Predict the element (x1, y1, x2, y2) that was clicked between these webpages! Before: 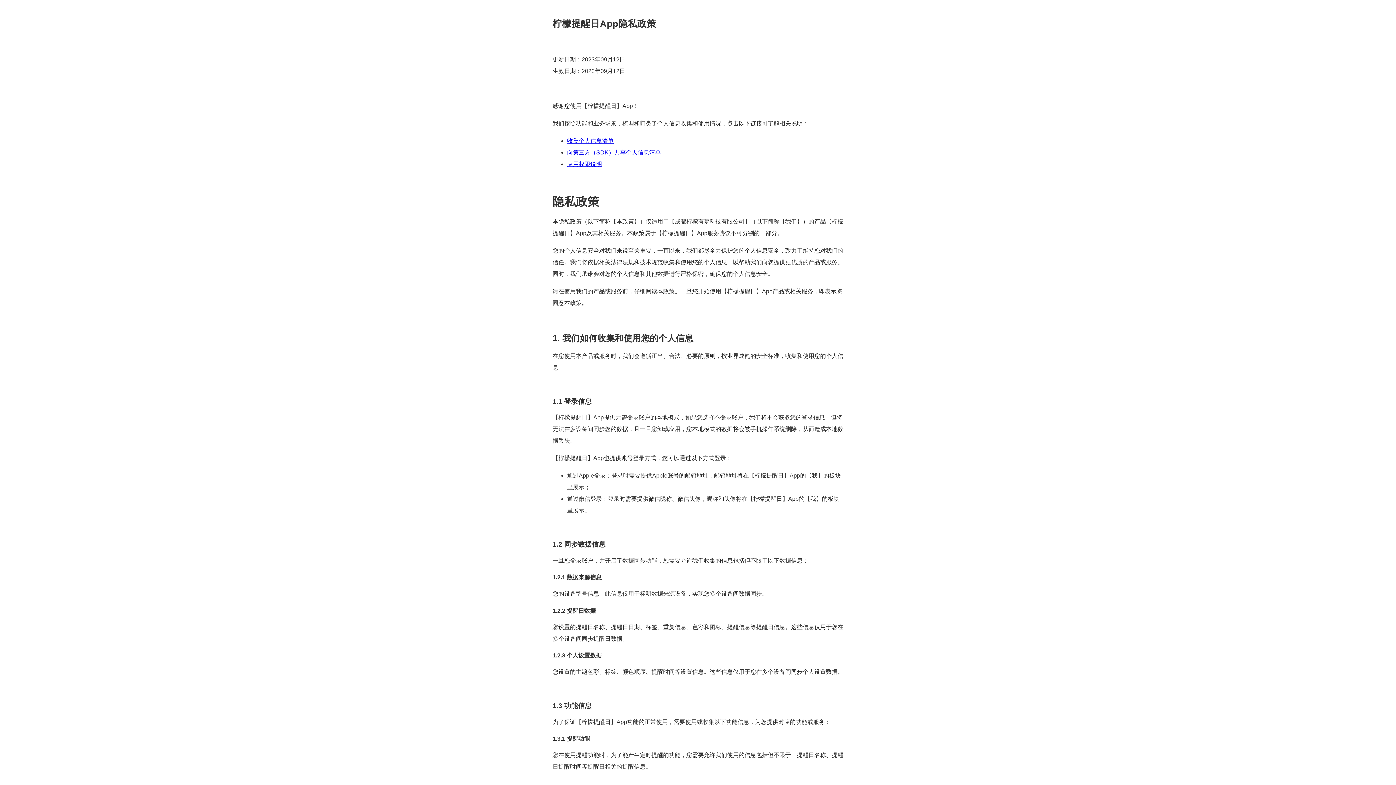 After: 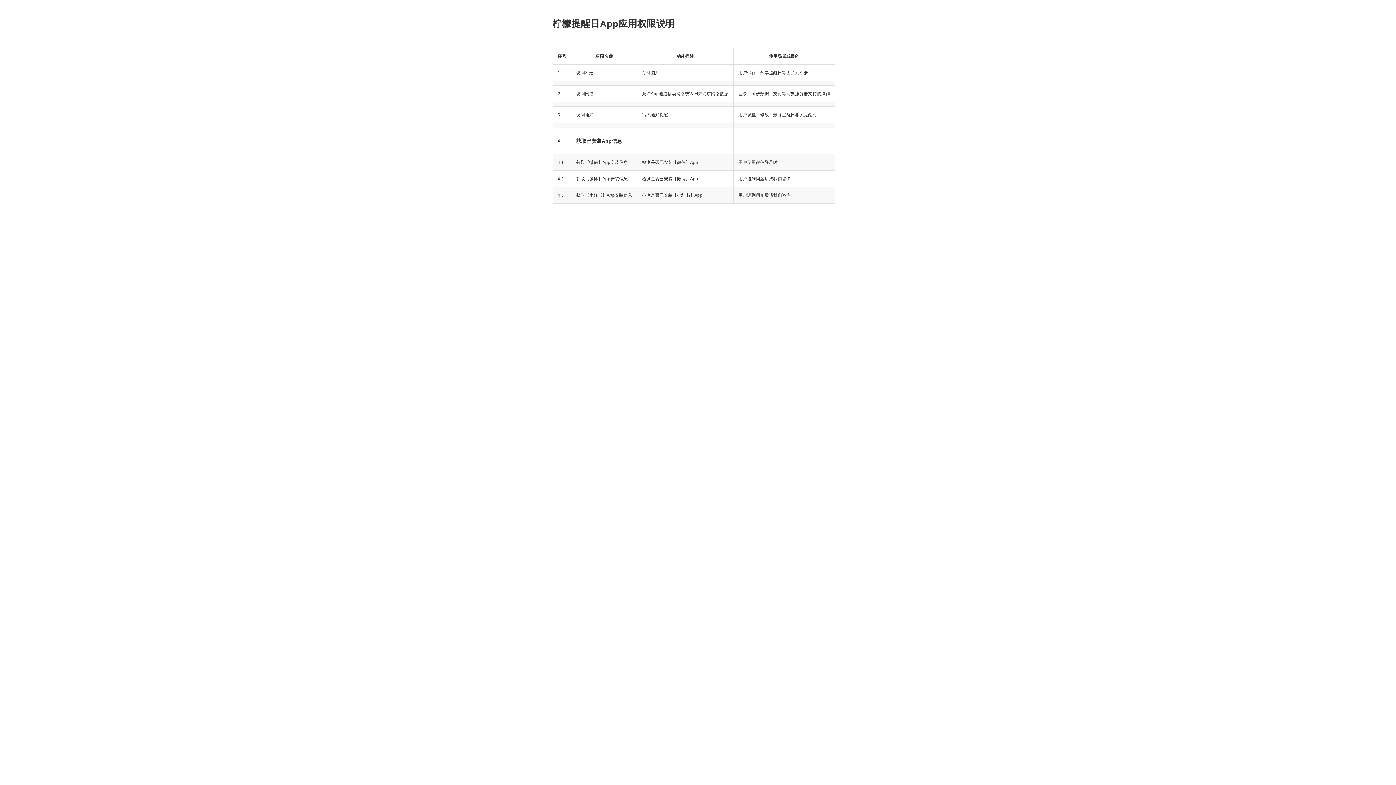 Action: label: 应用权限说明 bbox: (567, 161, 602, 167)